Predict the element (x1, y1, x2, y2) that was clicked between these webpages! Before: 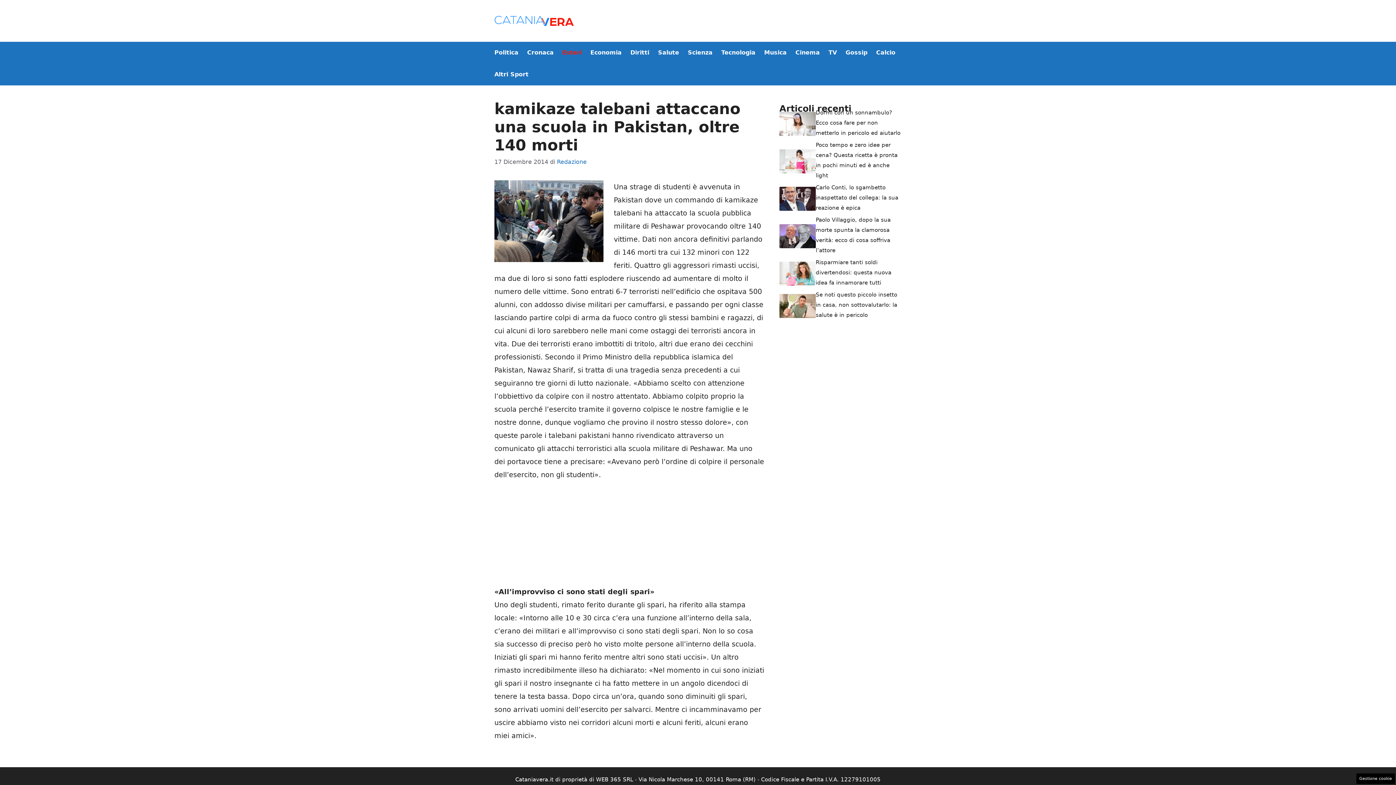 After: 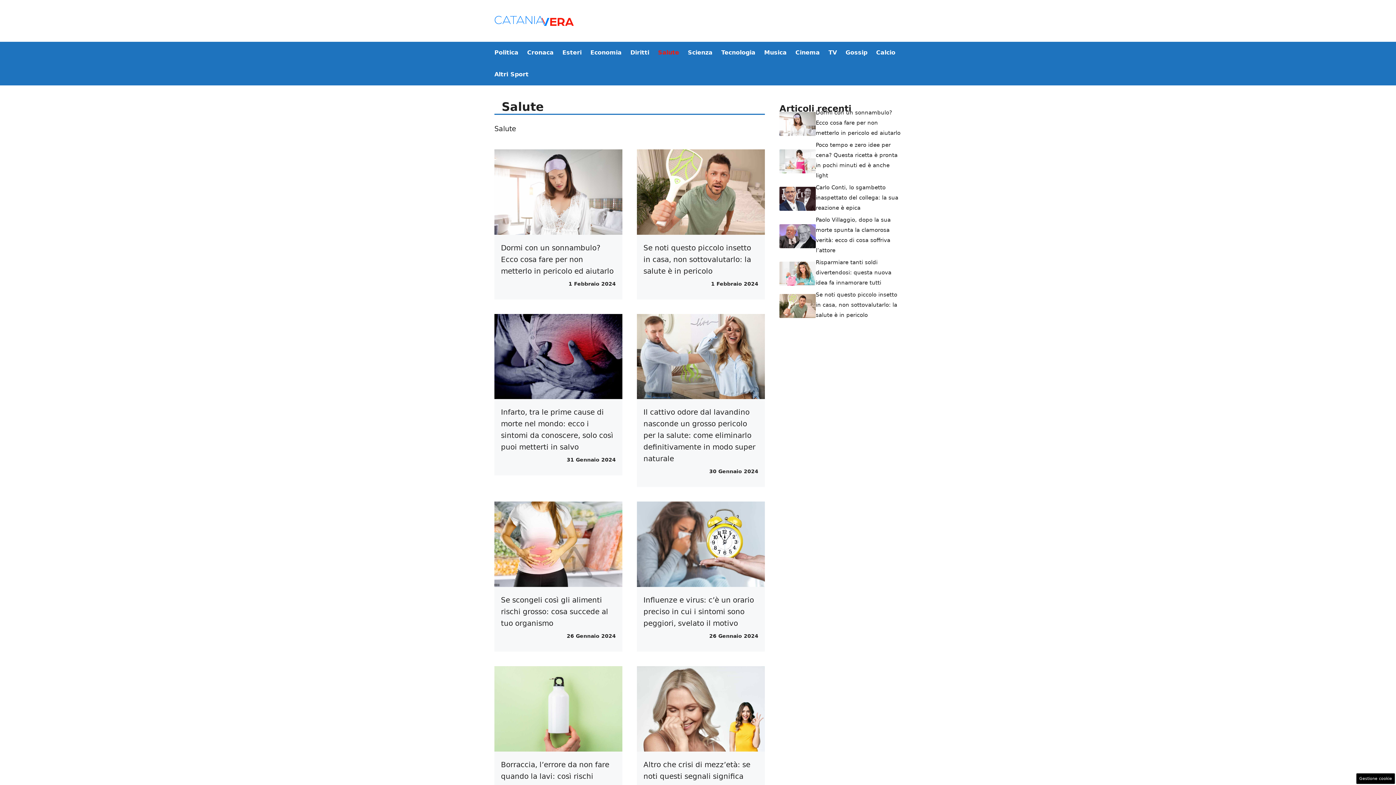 Action: bbox: (653, 41, 683, 63) label: Salute